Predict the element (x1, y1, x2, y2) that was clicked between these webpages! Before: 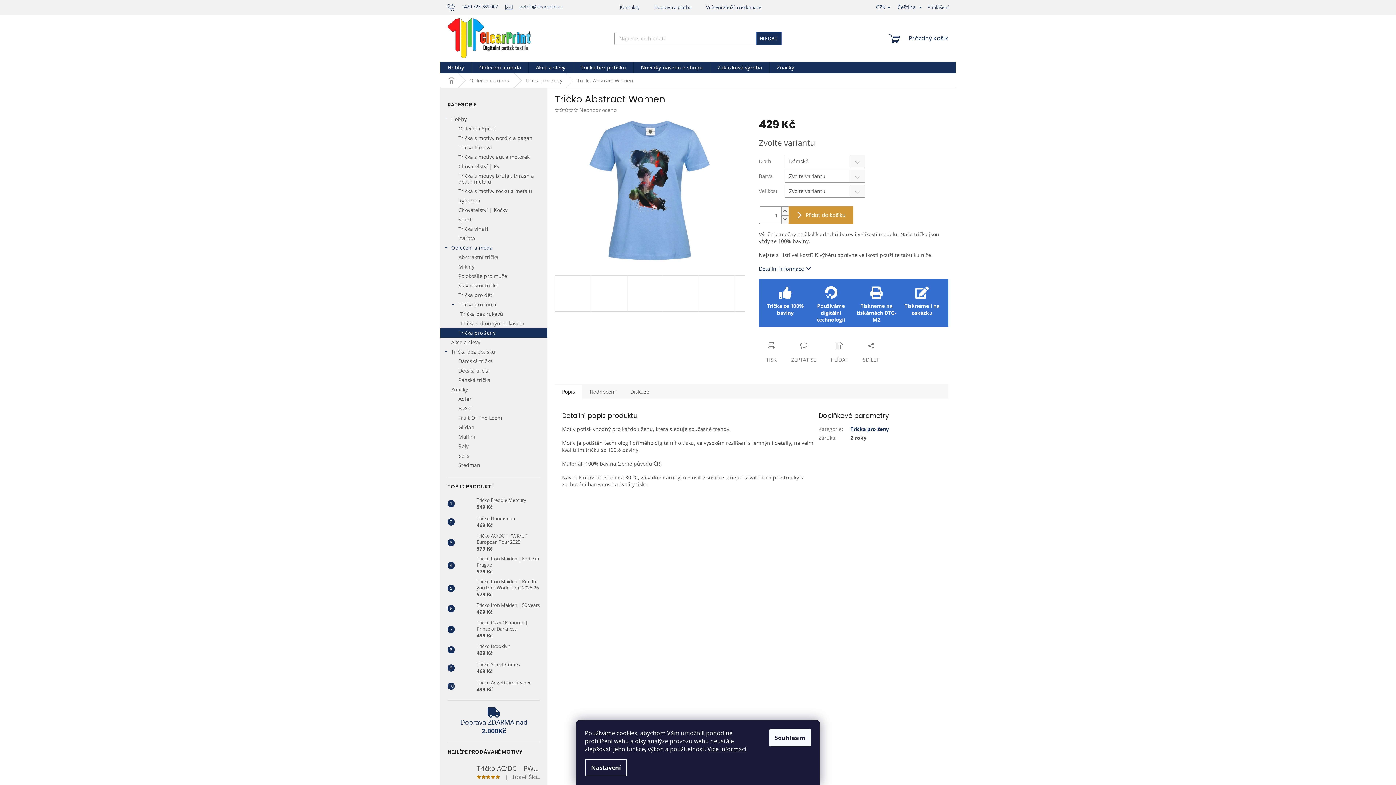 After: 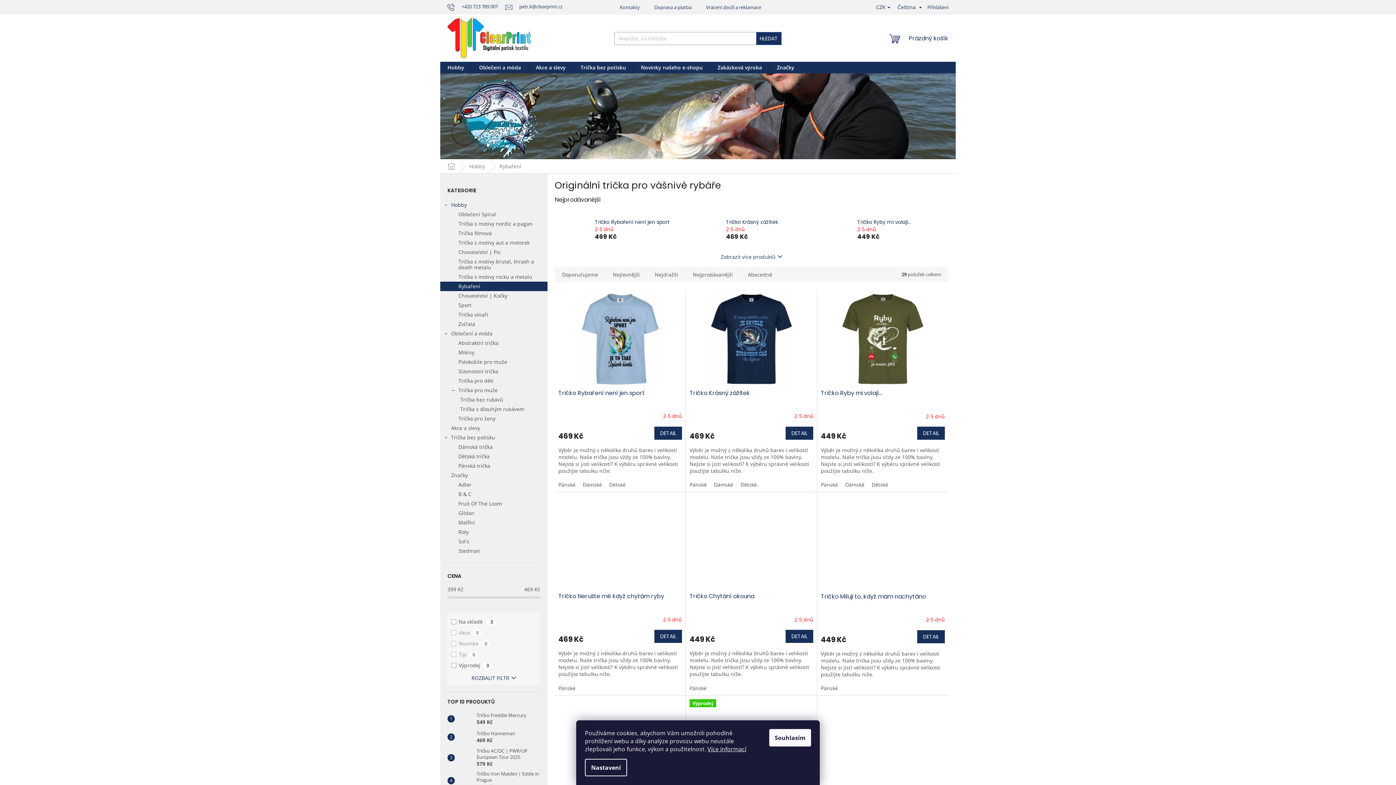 Action: label: Rybaření bbox: (440, 196, 547, 205)